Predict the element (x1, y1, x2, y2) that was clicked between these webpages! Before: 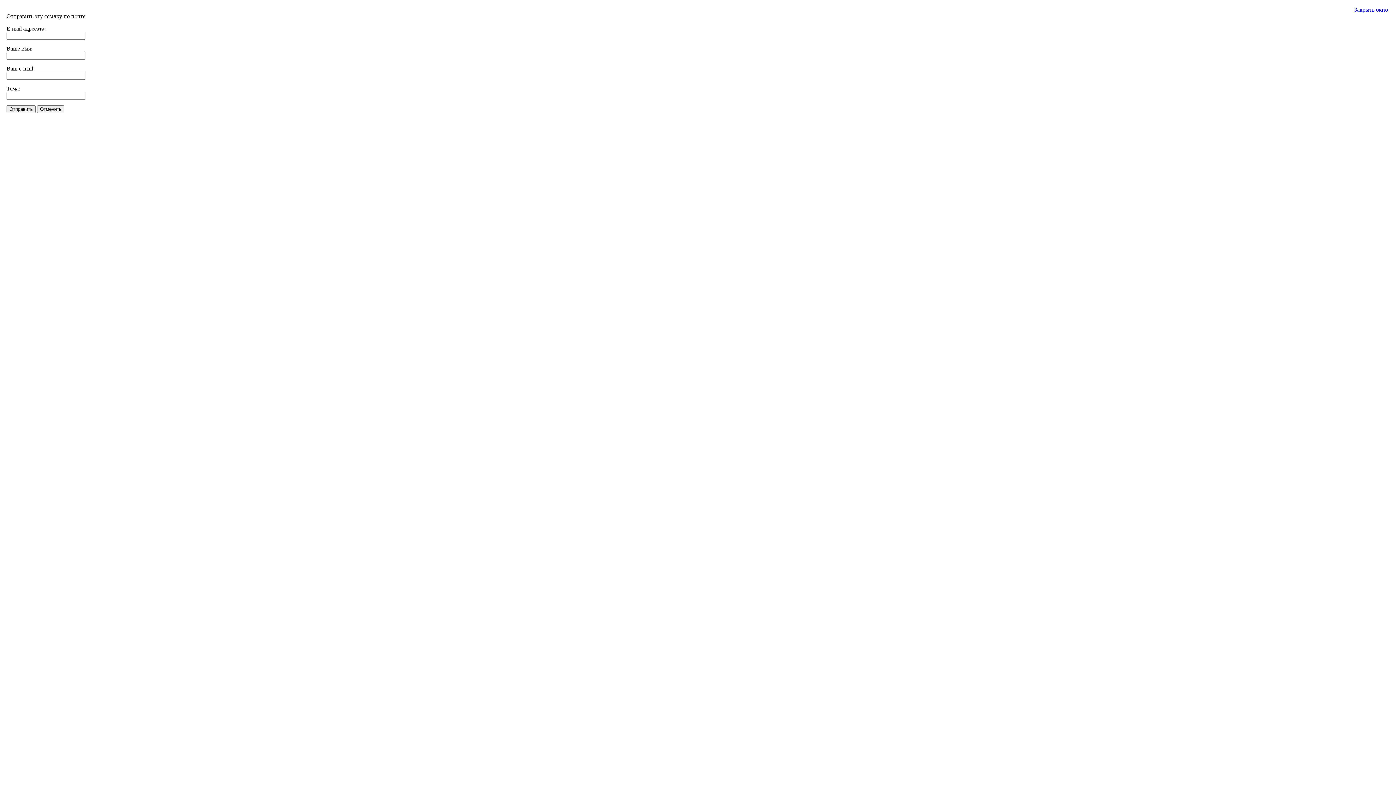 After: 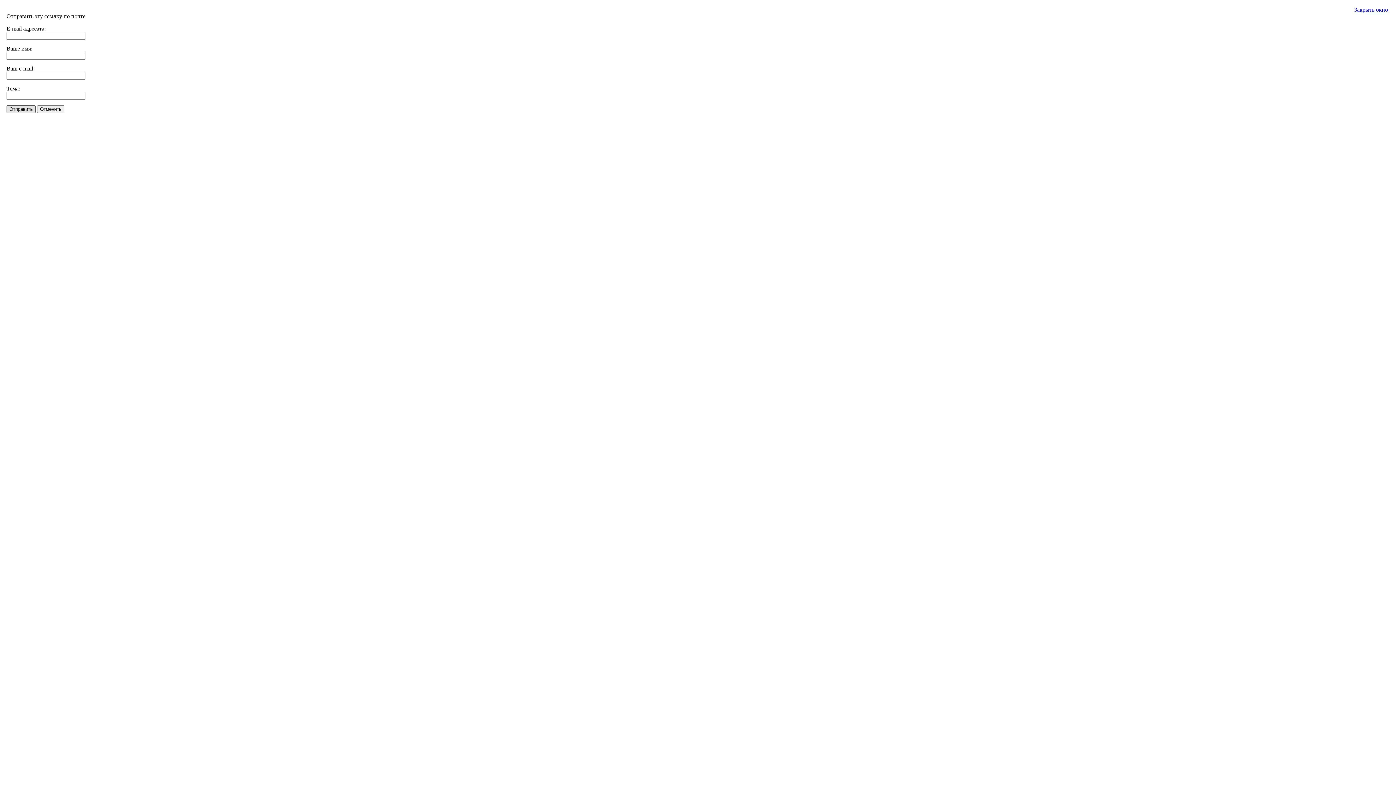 Action: bbox: (6, 105, 35, 113) label: Отправить